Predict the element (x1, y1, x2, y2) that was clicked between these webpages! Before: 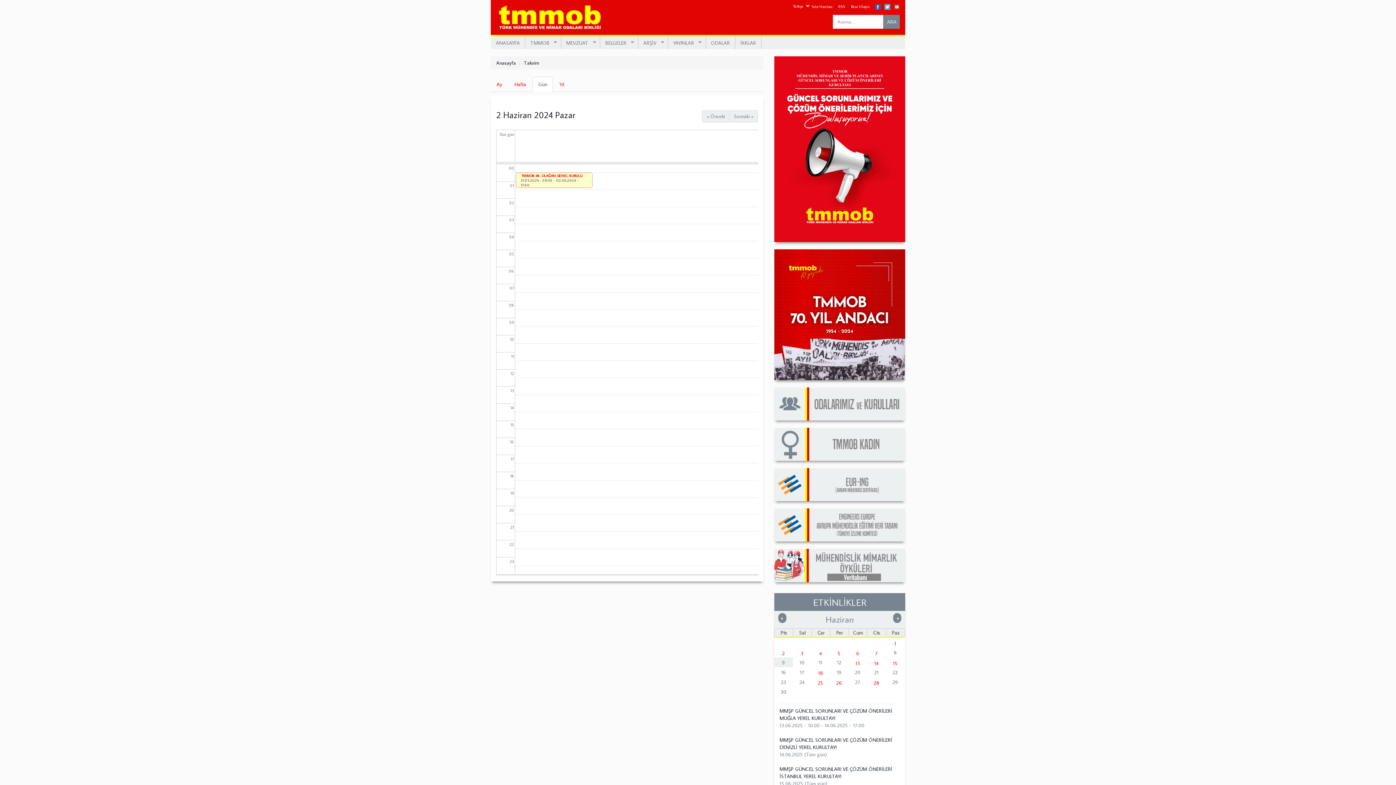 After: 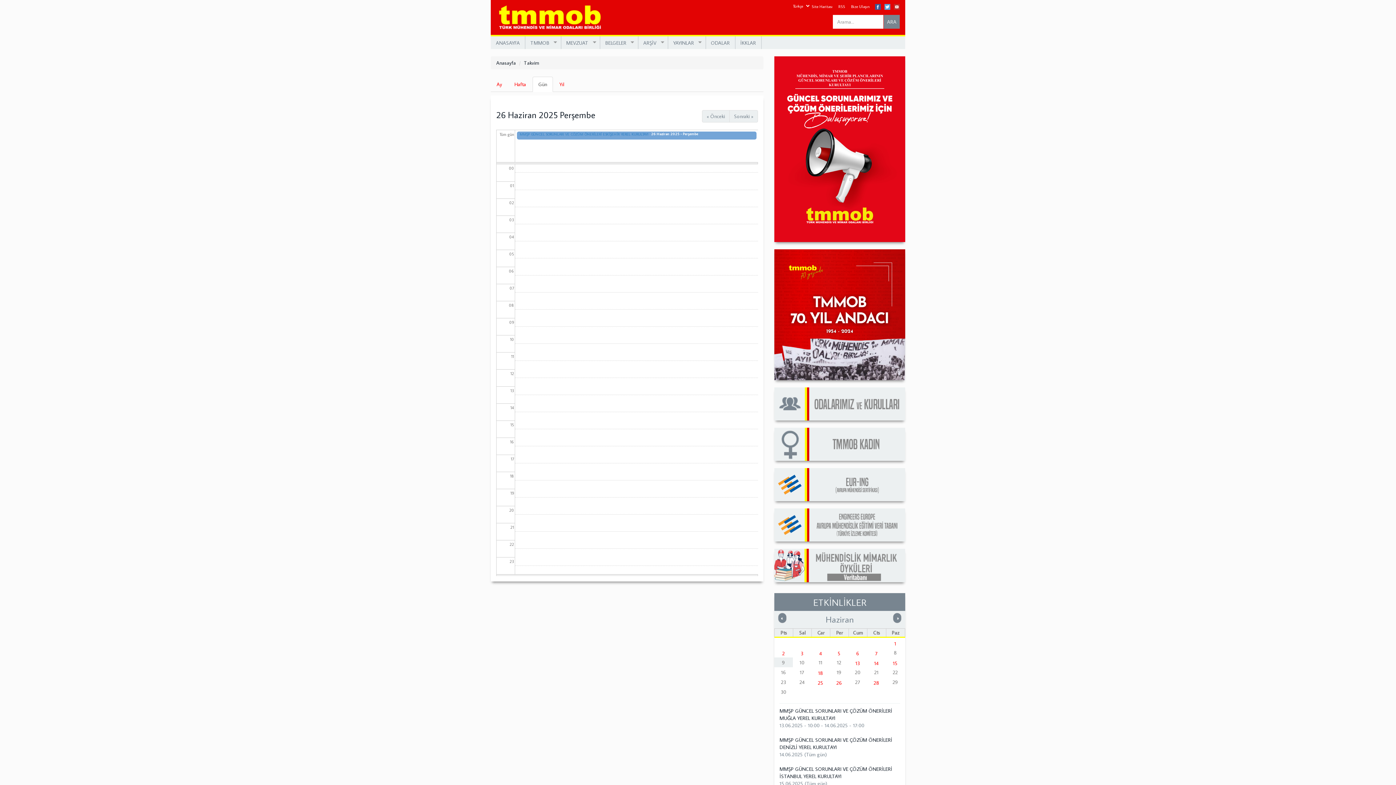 Action: label: 26 bbox: (836, 680, 842, 686)